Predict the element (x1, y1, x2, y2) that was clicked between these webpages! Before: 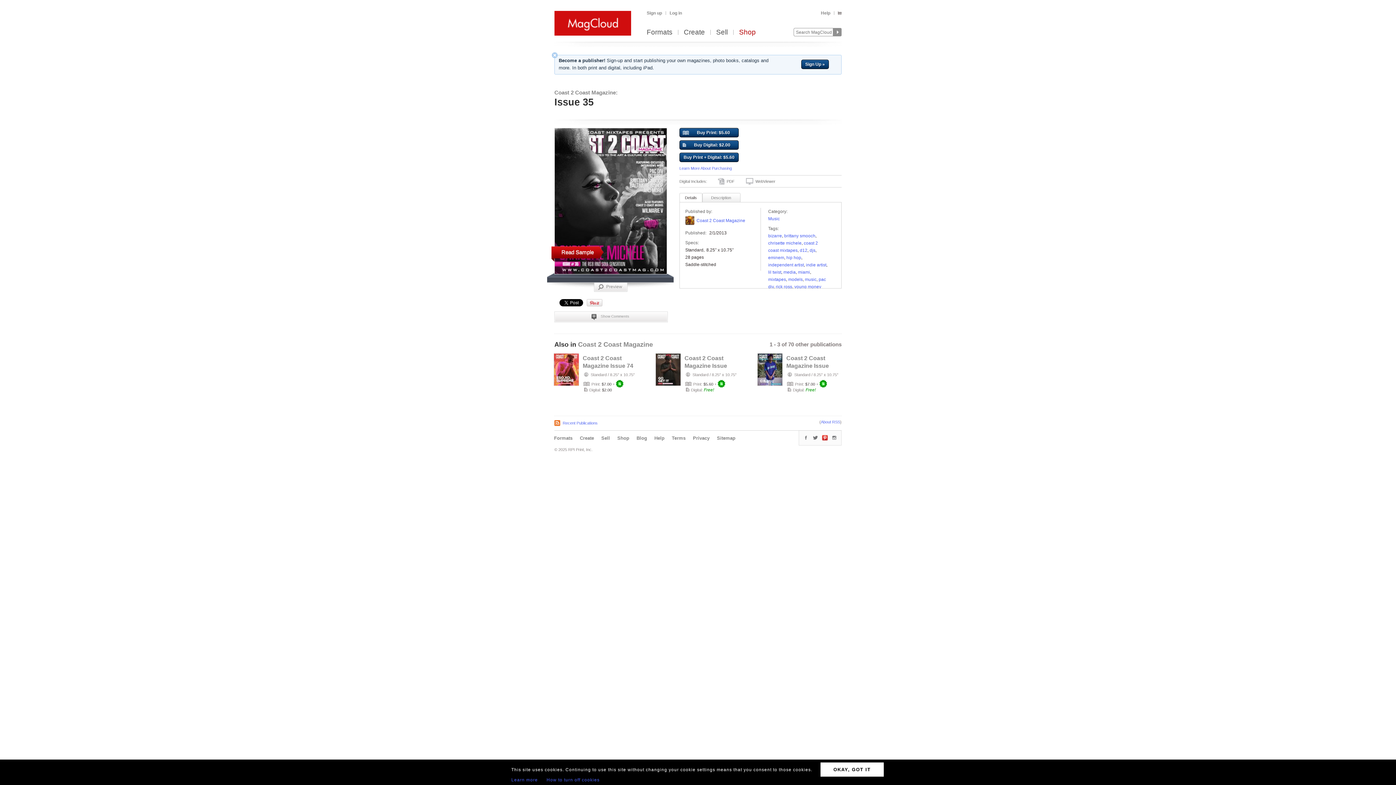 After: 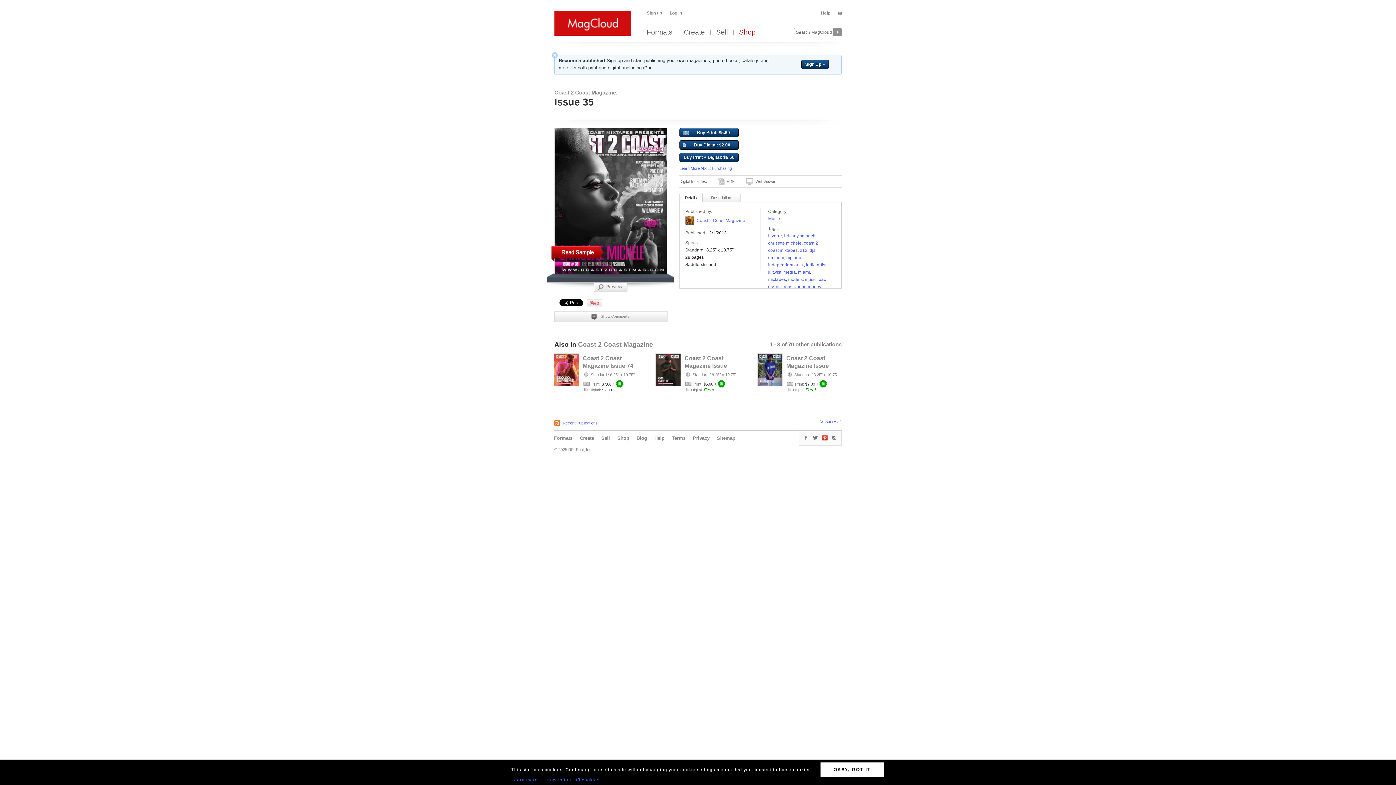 Action: bbox: (822, 434, 828, 440)